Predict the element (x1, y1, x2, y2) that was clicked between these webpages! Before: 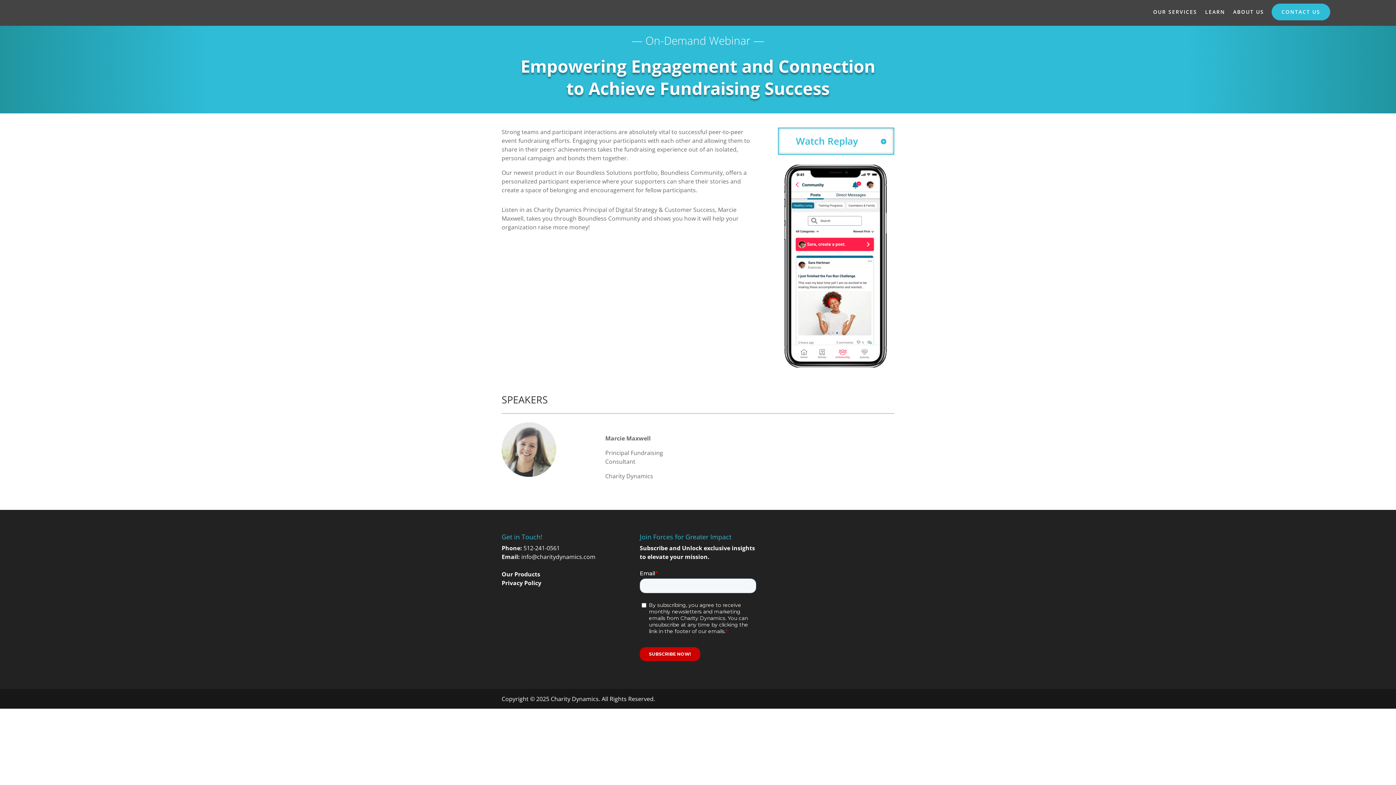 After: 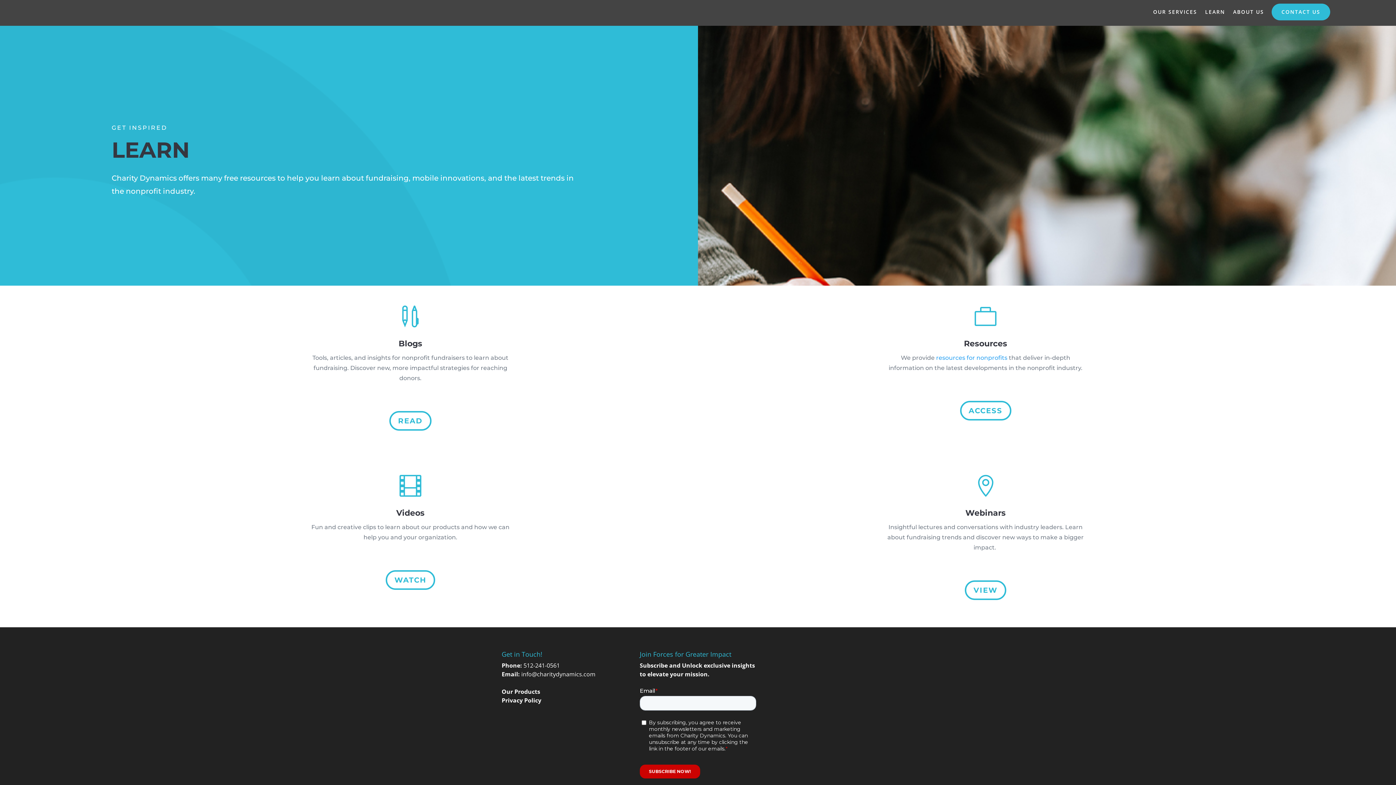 Action: bbox: (1205, 3, 1225, 20) label: LEARN